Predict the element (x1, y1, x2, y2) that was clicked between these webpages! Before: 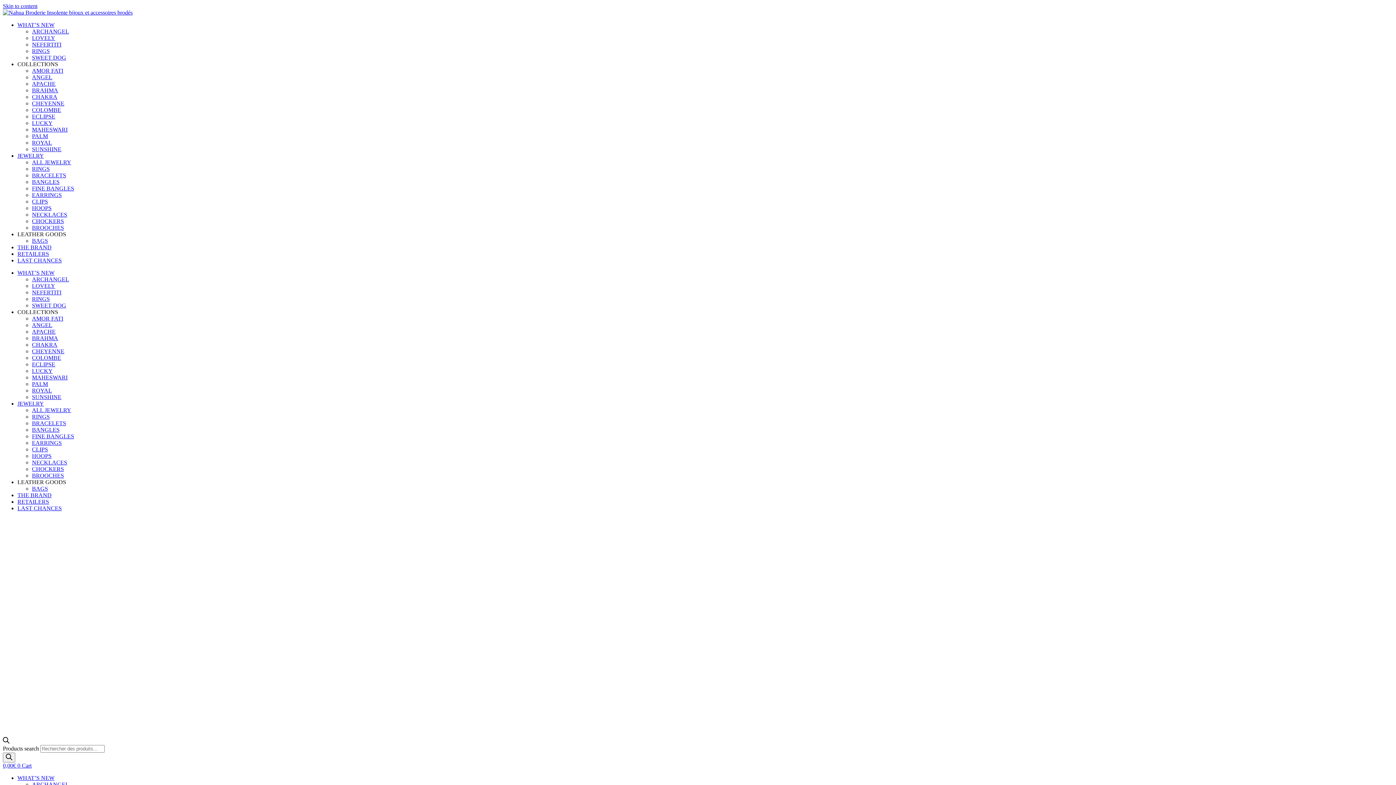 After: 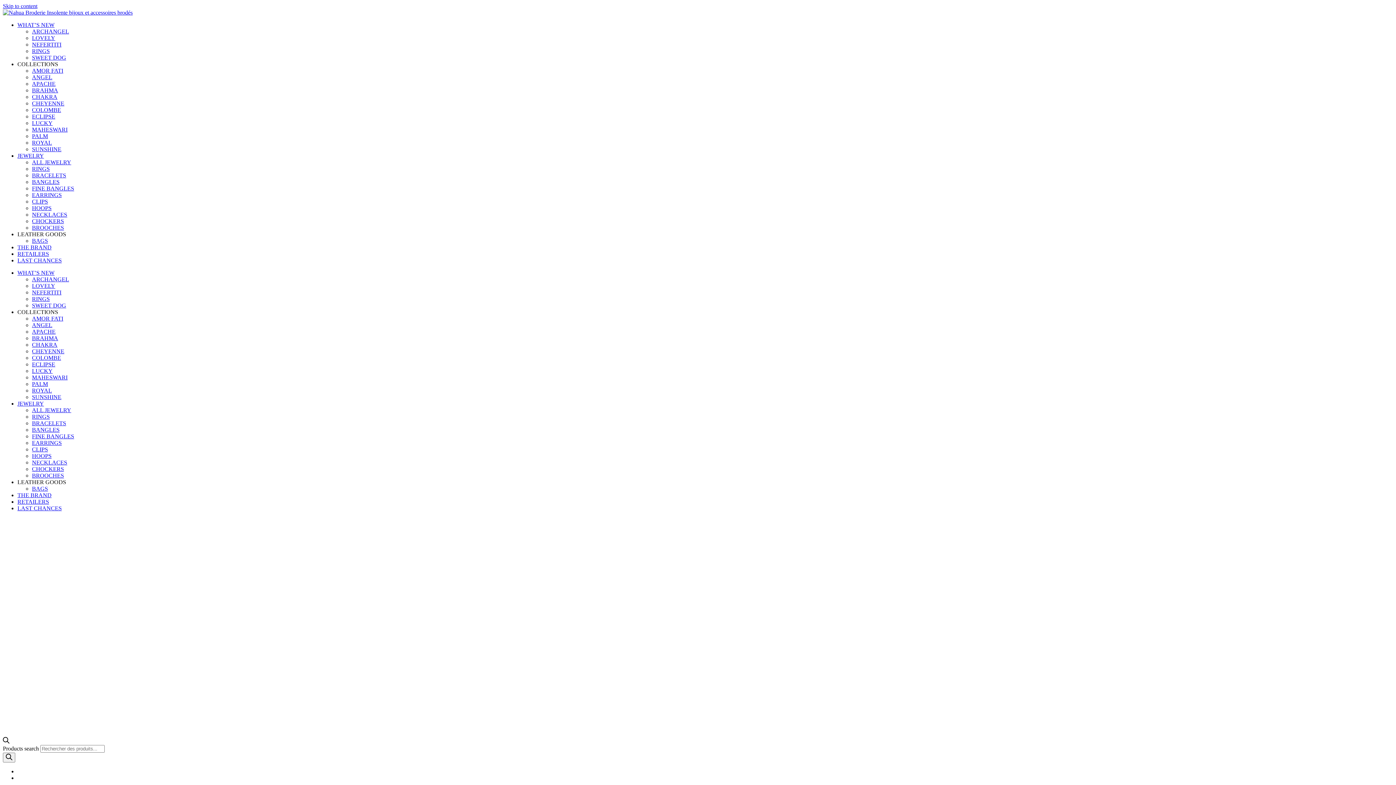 Action: label: ARCHANGEL bbox: (32, 781, 69, 788)